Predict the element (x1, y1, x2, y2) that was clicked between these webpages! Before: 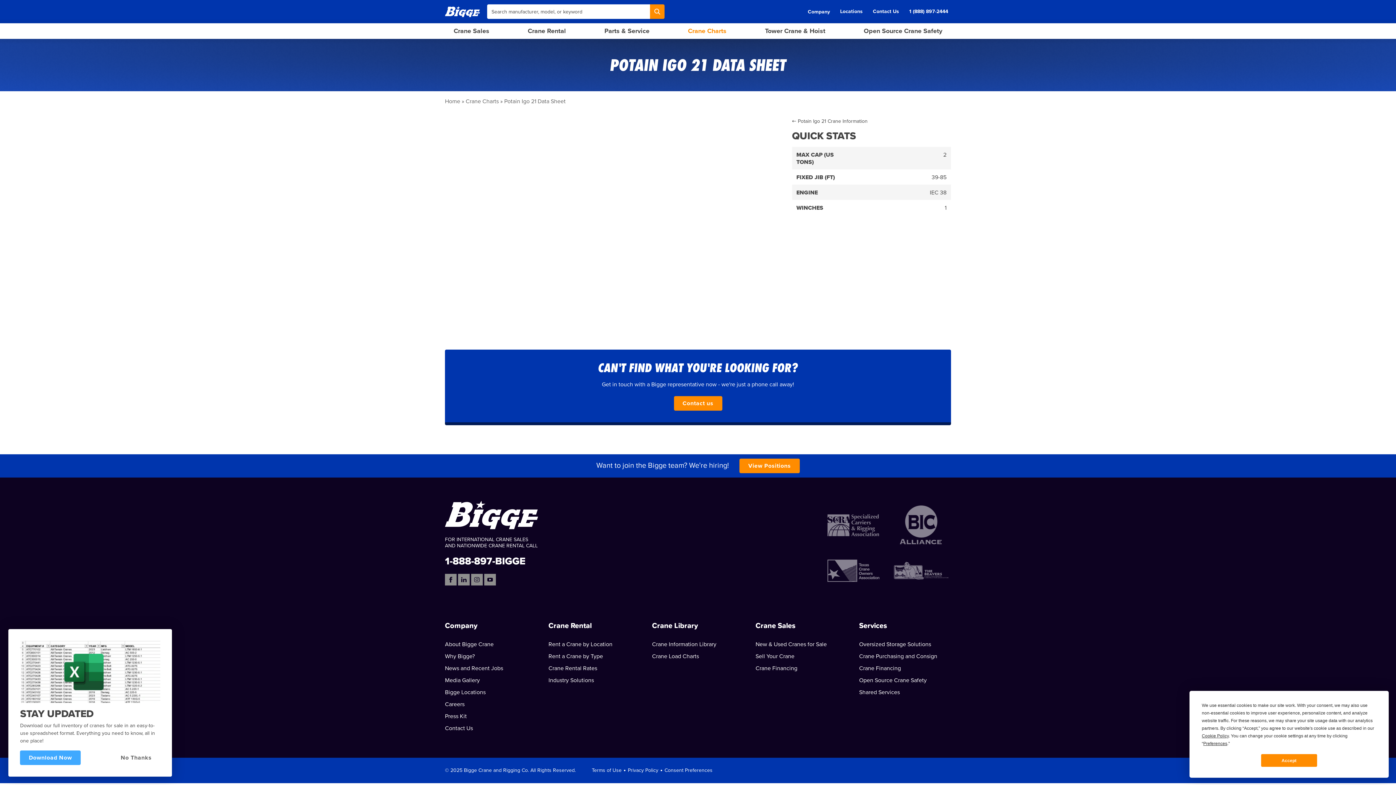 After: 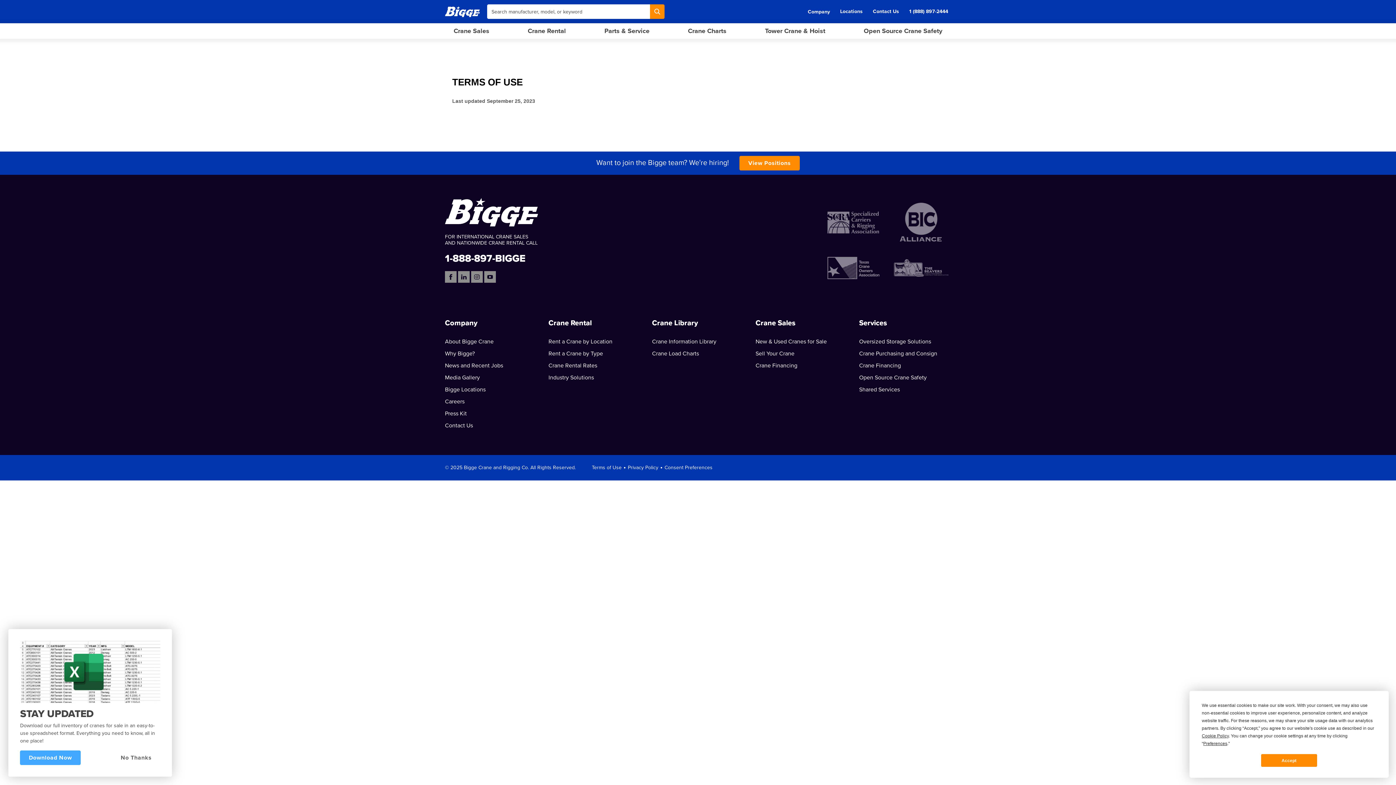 Action: label: Terms of Use bbox: (592, 767, 621, 775)